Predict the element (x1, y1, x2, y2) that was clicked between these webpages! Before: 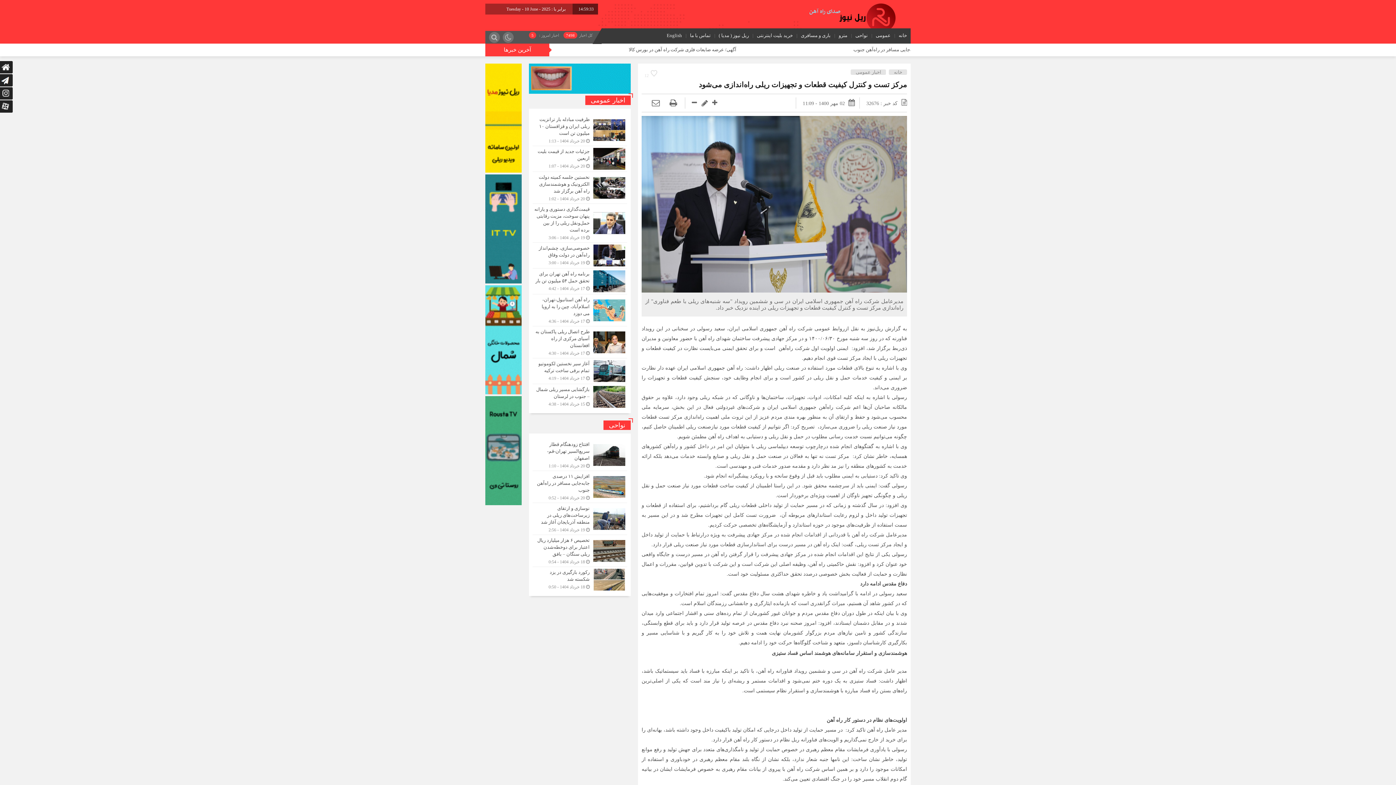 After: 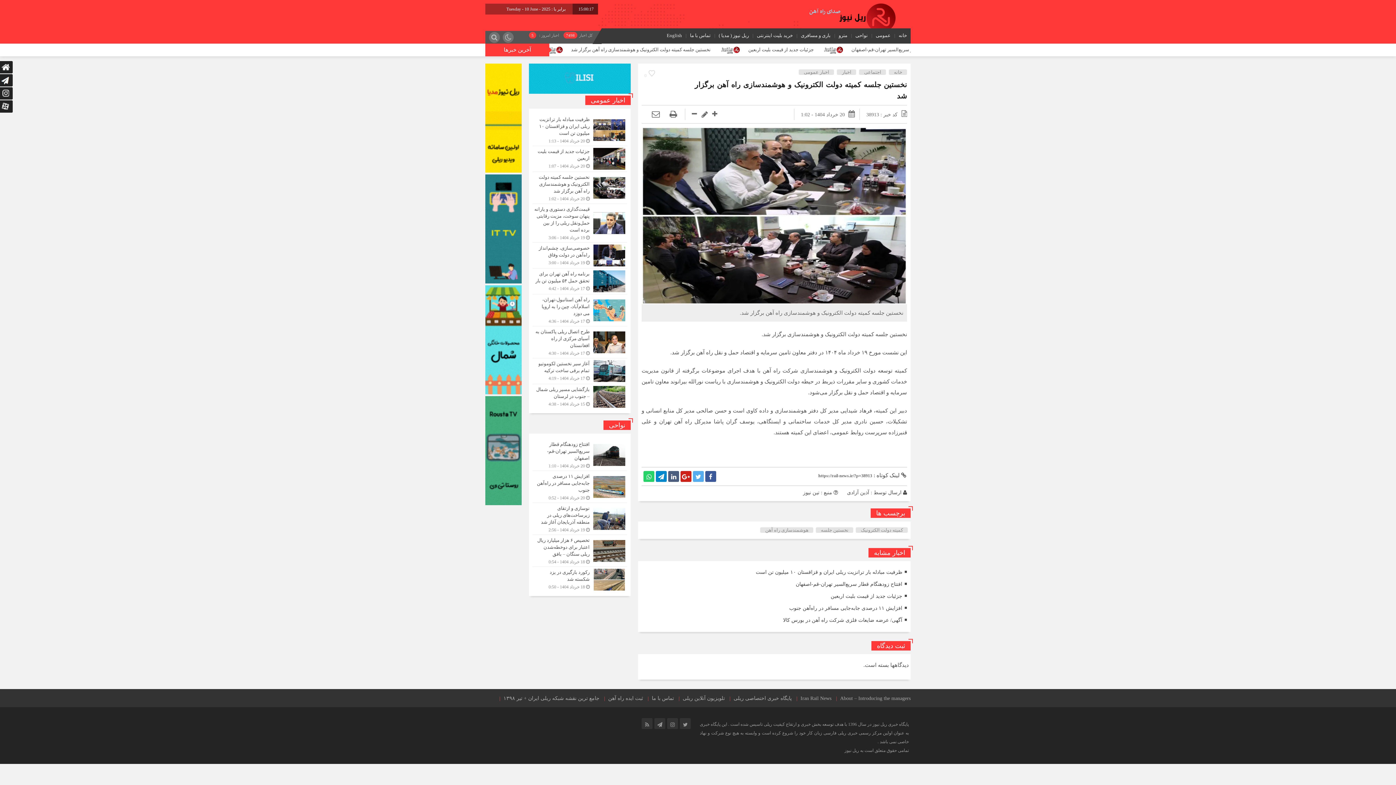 Action: bbox: (532, 172, 627, 203)